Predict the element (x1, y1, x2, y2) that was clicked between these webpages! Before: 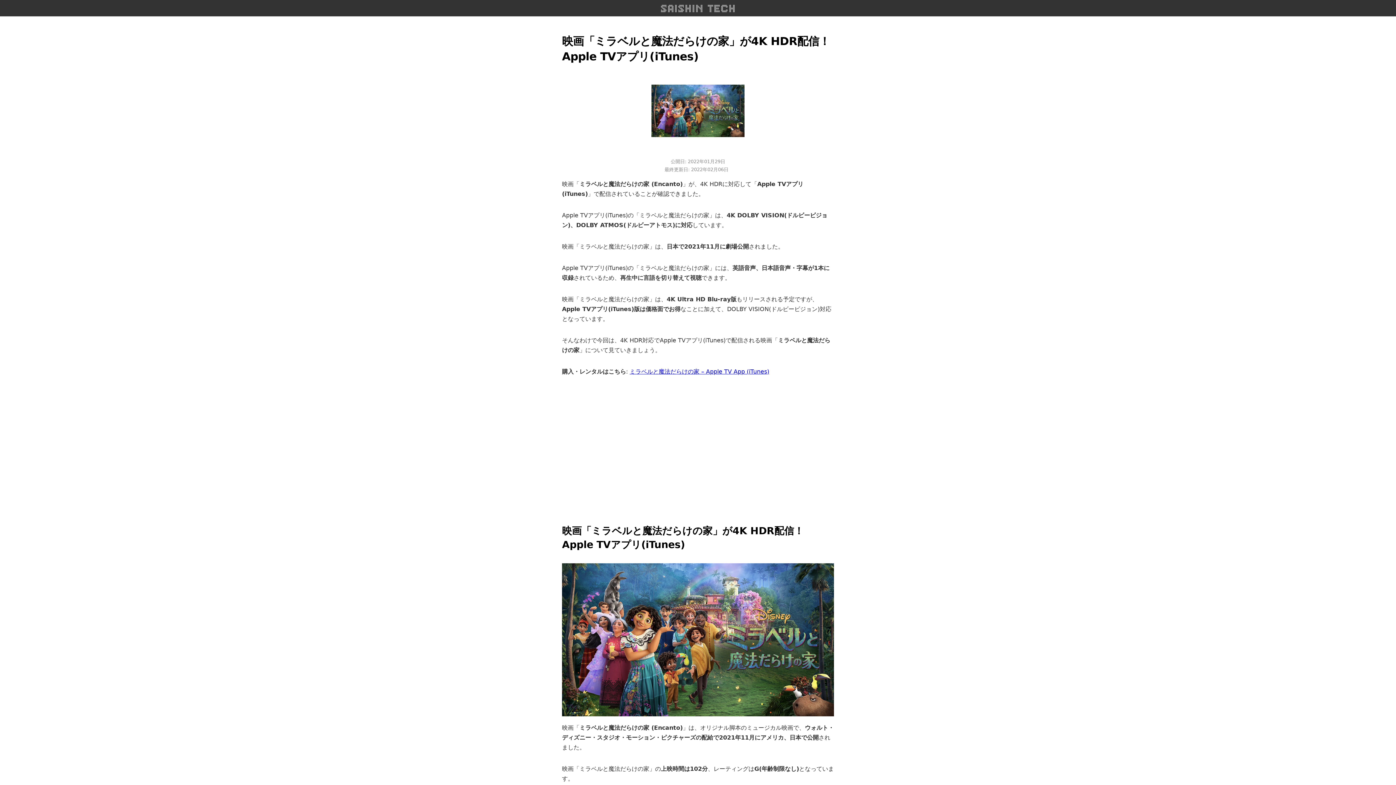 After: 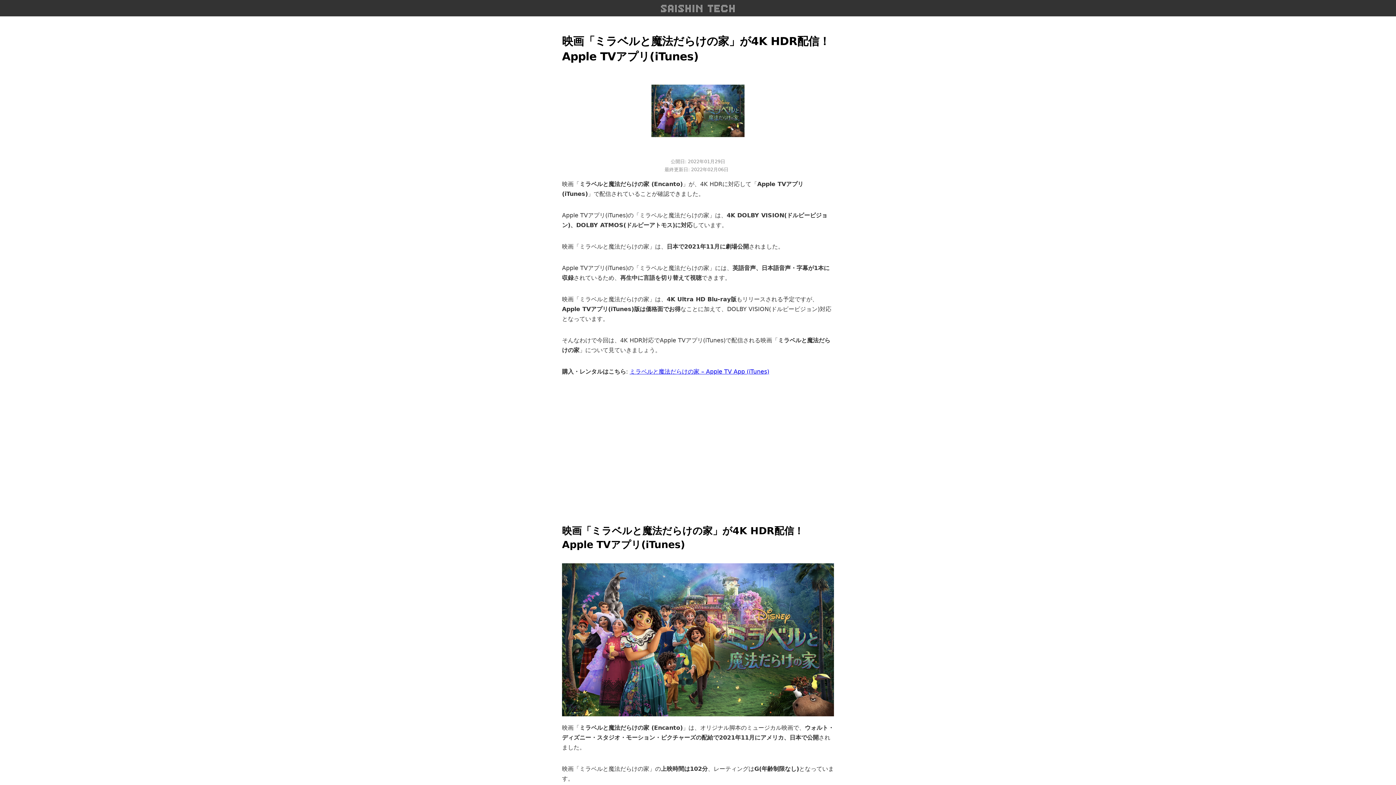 Action: bbox: (629, 368, 769, 375) label: ミラベルと魔法だらけの家 – Apple TV App (iTunes)